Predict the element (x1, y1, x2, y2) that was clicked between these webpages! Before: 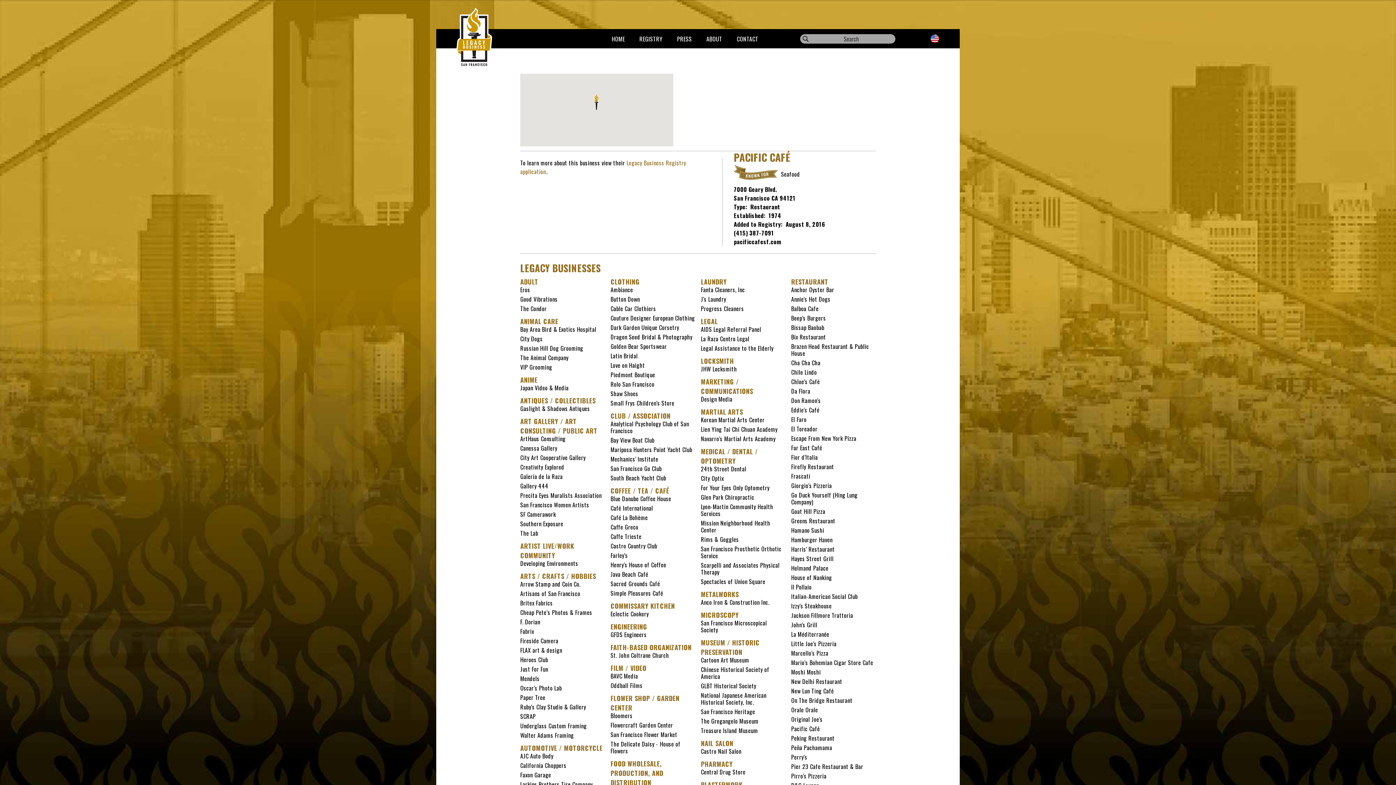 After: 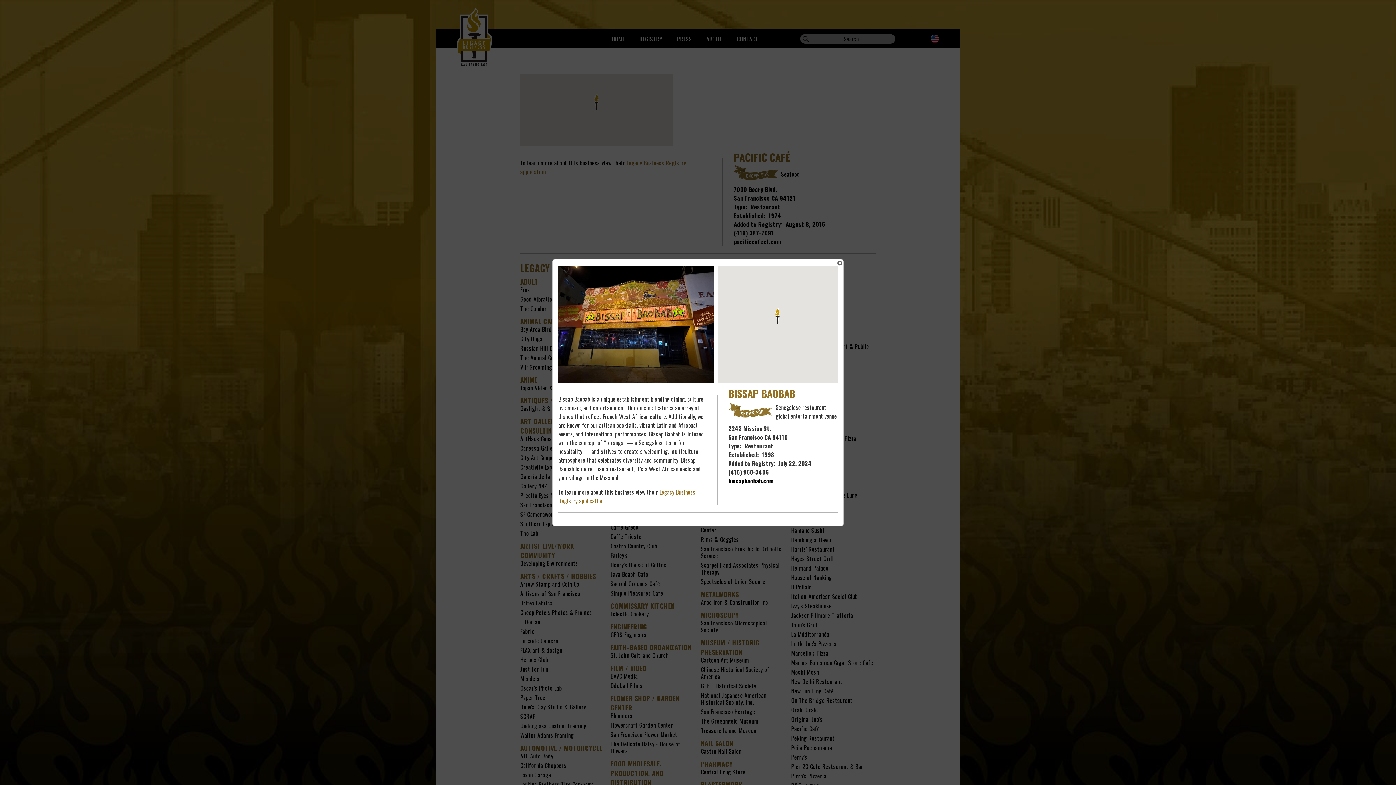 Action: bbox: (791, 323, 824, 332) label: Bissap Baobab